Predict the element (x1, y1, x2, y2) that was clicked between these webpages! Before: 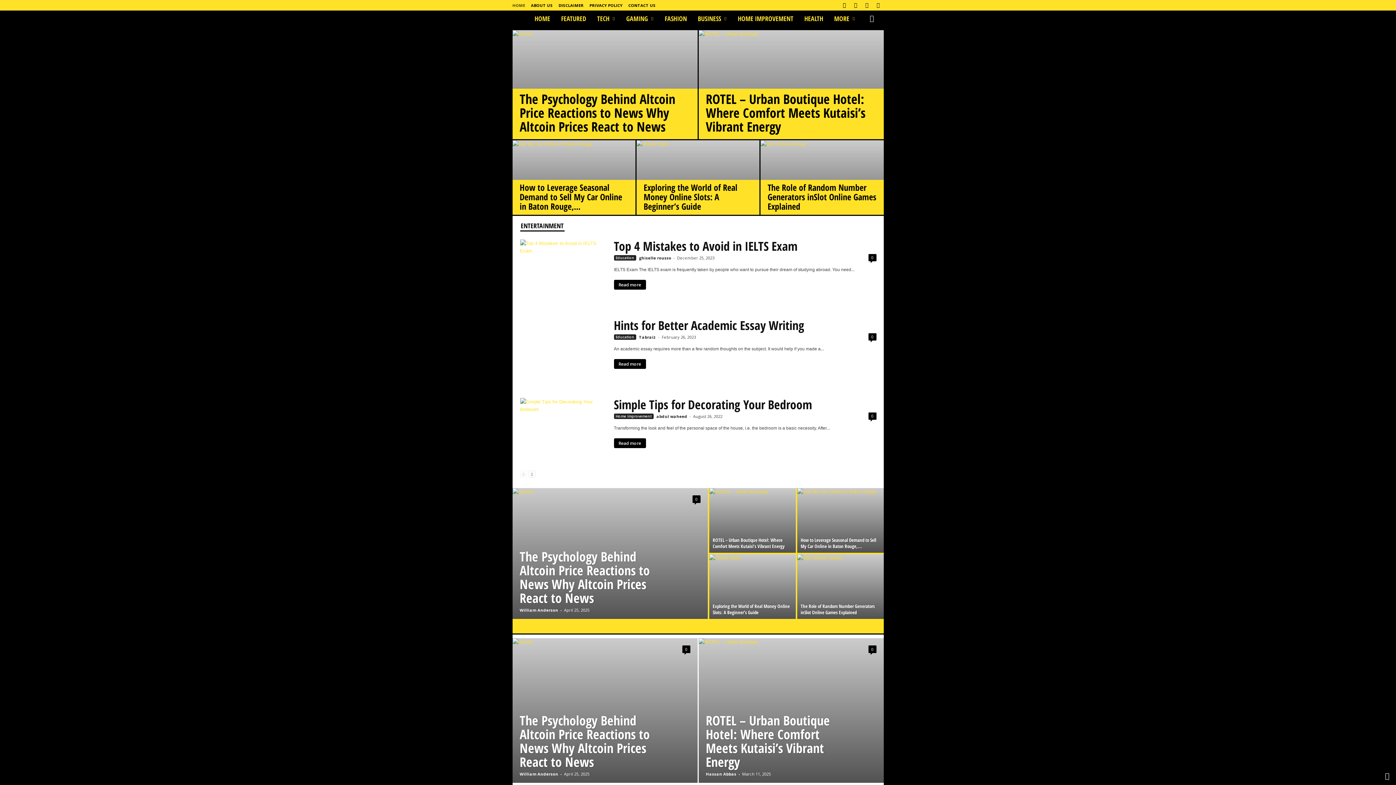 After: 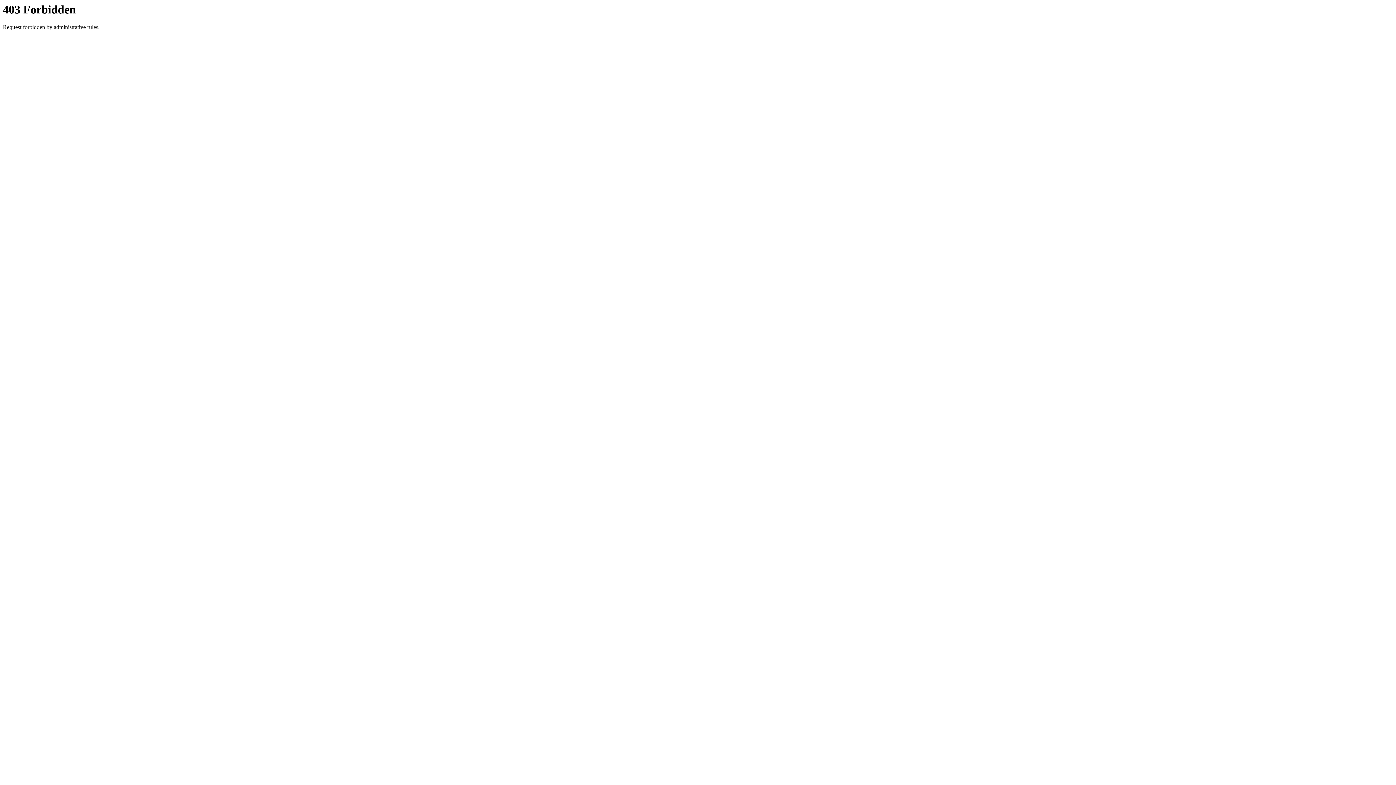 Action: bbox: (519, 771, 558, 777) label: William Anderson